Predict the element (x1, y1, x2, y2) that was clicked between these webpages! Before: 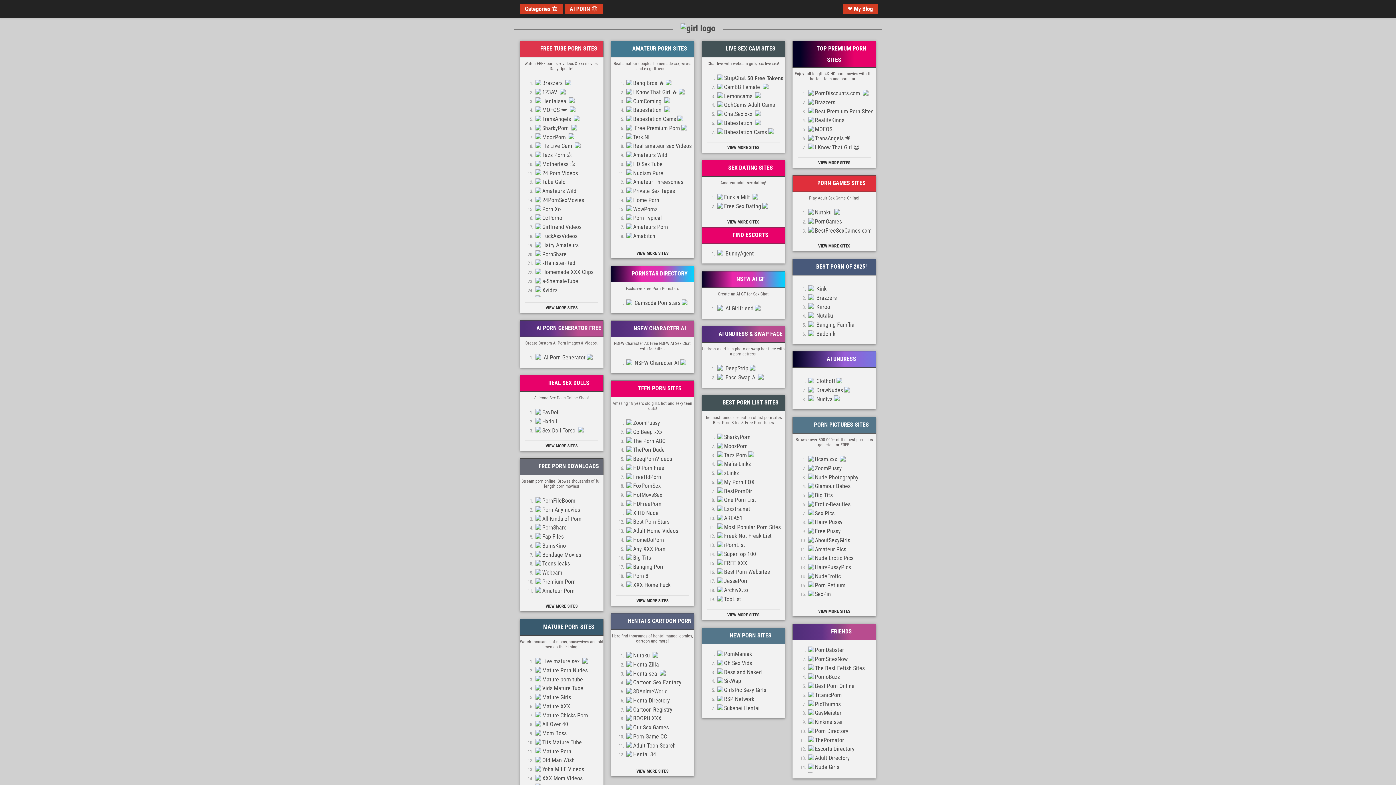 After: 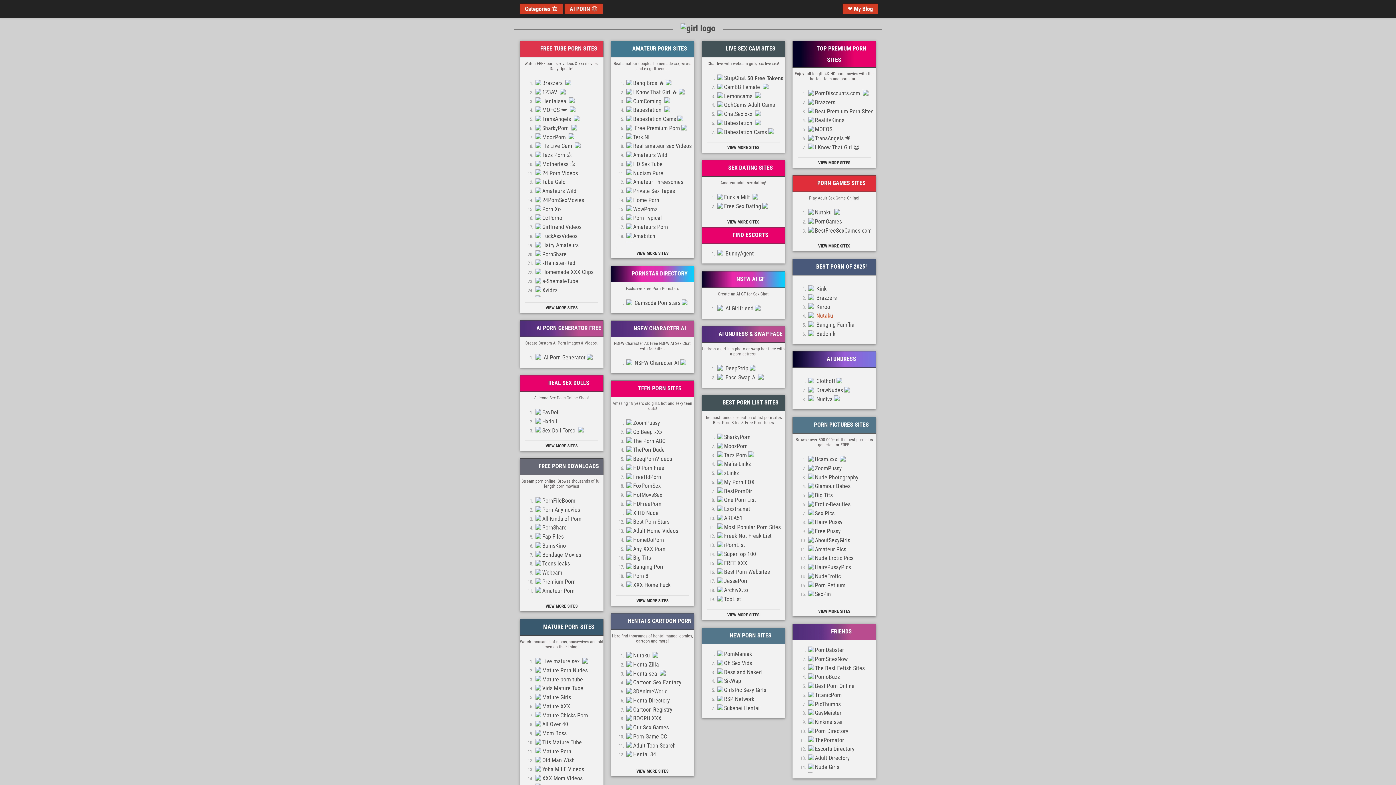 Action: bbox: (807, 311, 876, 320) label:  Nutaku